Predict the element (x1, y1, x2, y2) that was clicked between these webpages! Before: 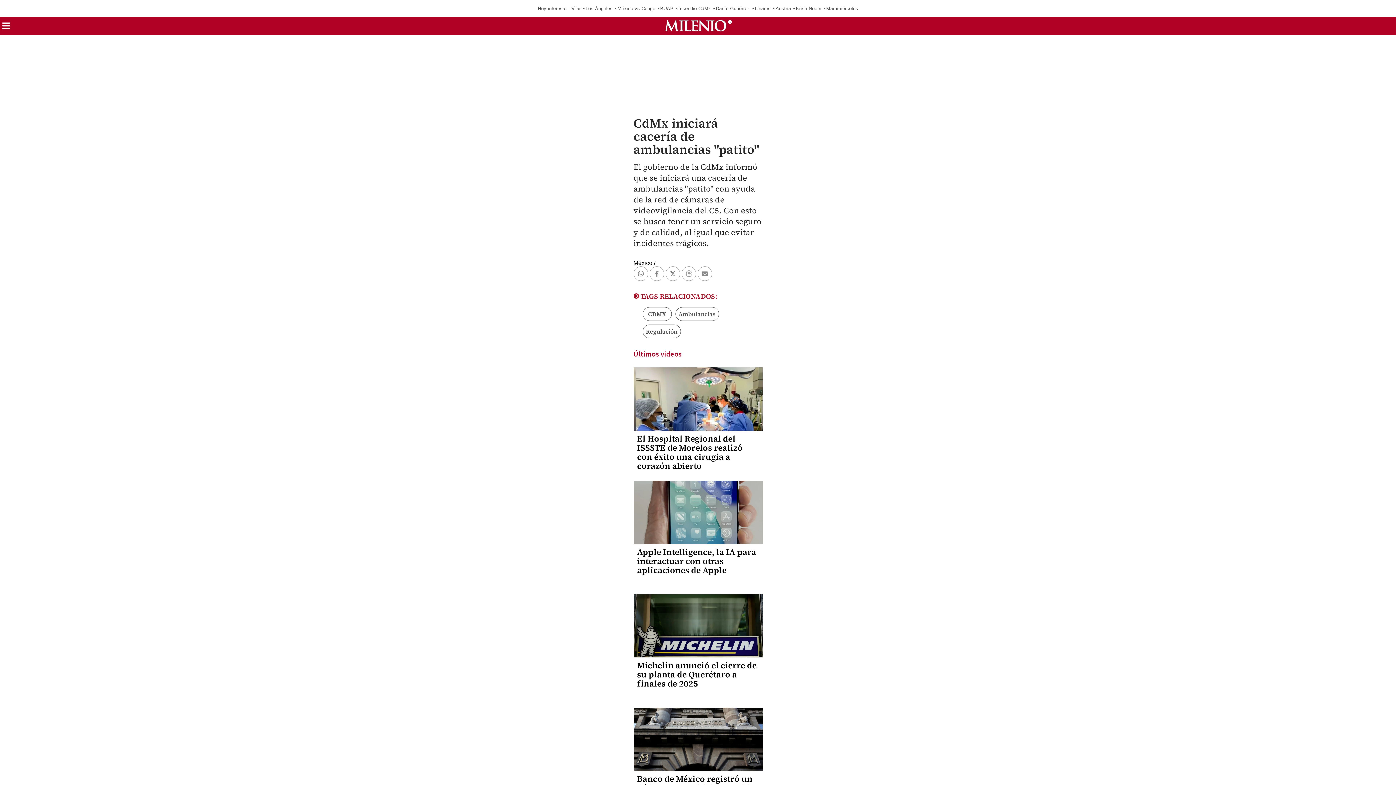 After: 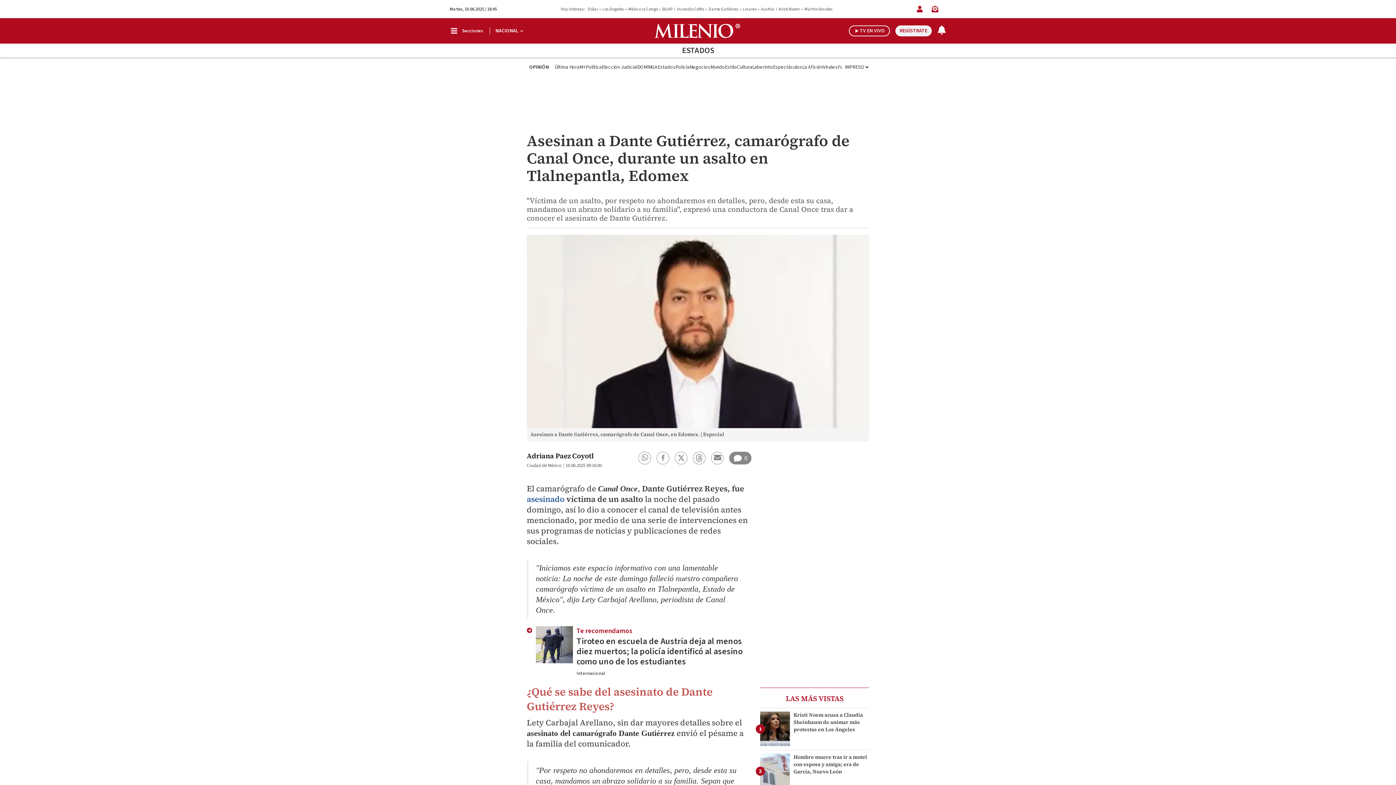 Action: label: Dante Gutiérrez bbox: (716, 5, 750, 11)